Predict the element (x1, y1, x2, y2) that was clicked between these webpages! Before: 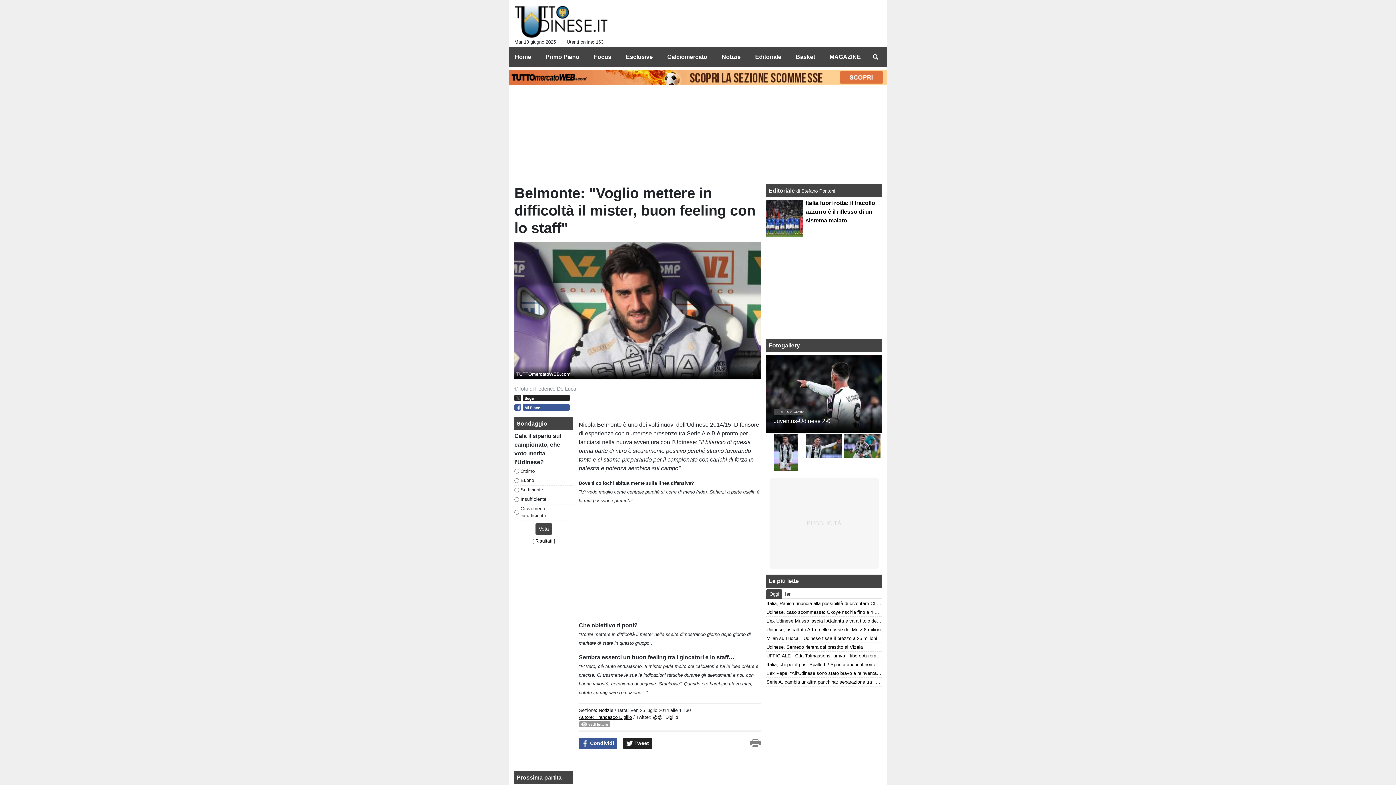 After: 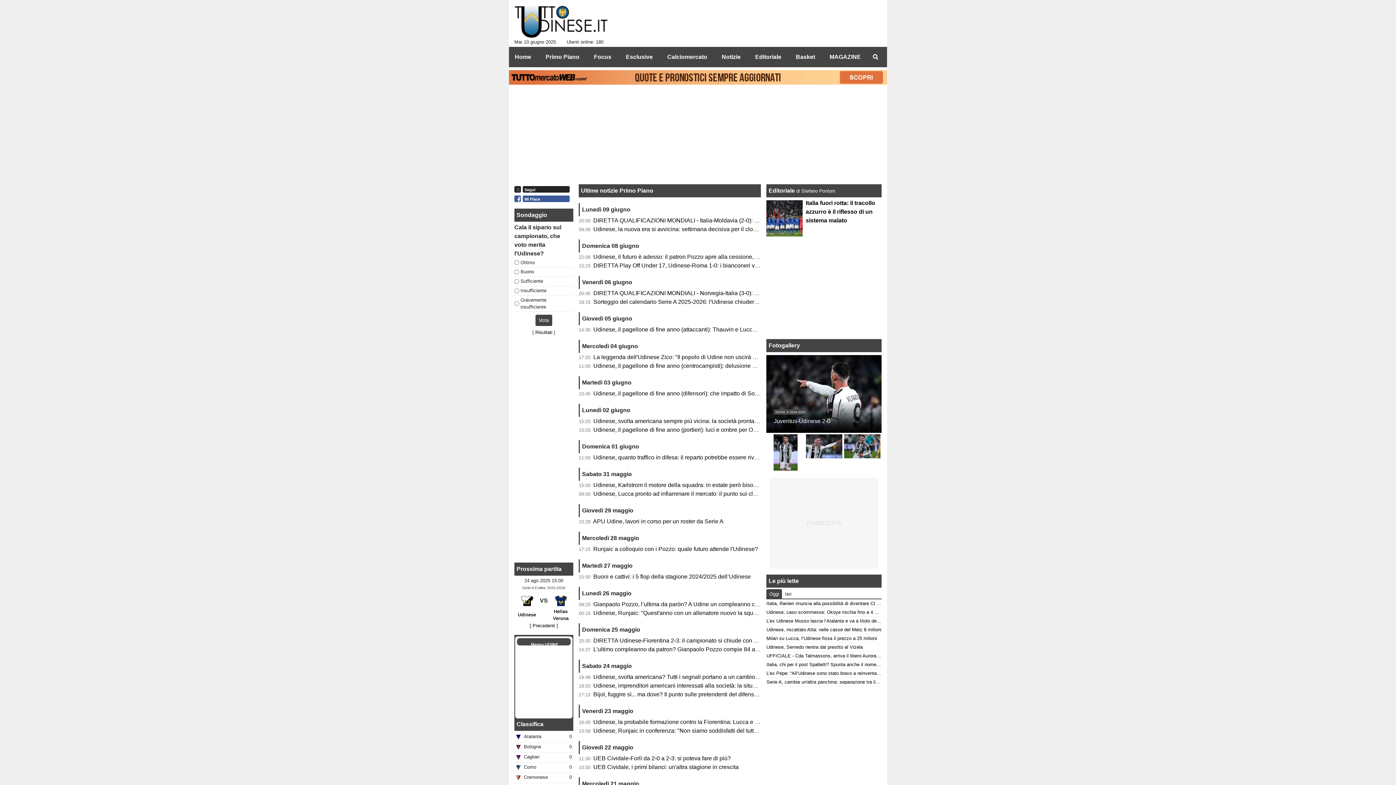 Action: bbox: (539, 49, 579, 64) label: Primo Piano